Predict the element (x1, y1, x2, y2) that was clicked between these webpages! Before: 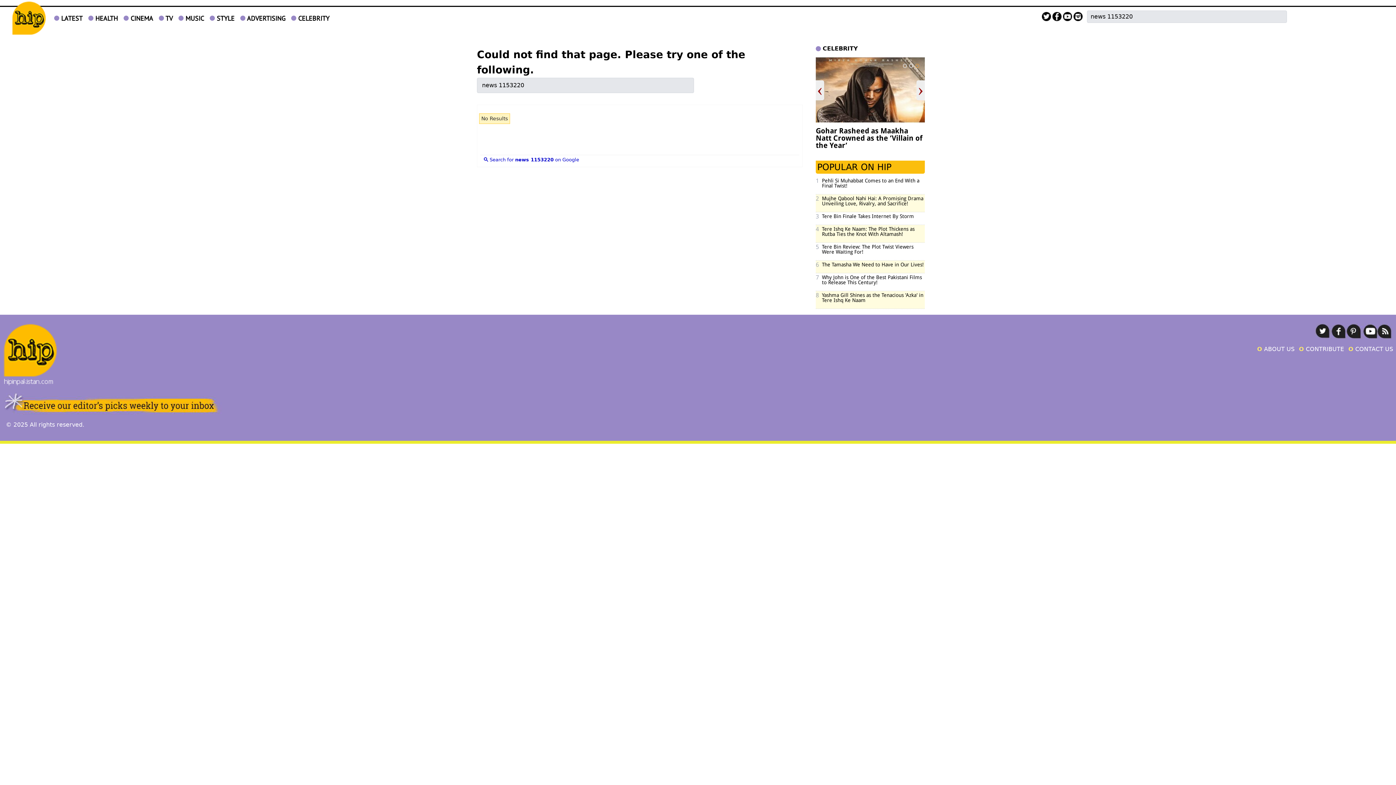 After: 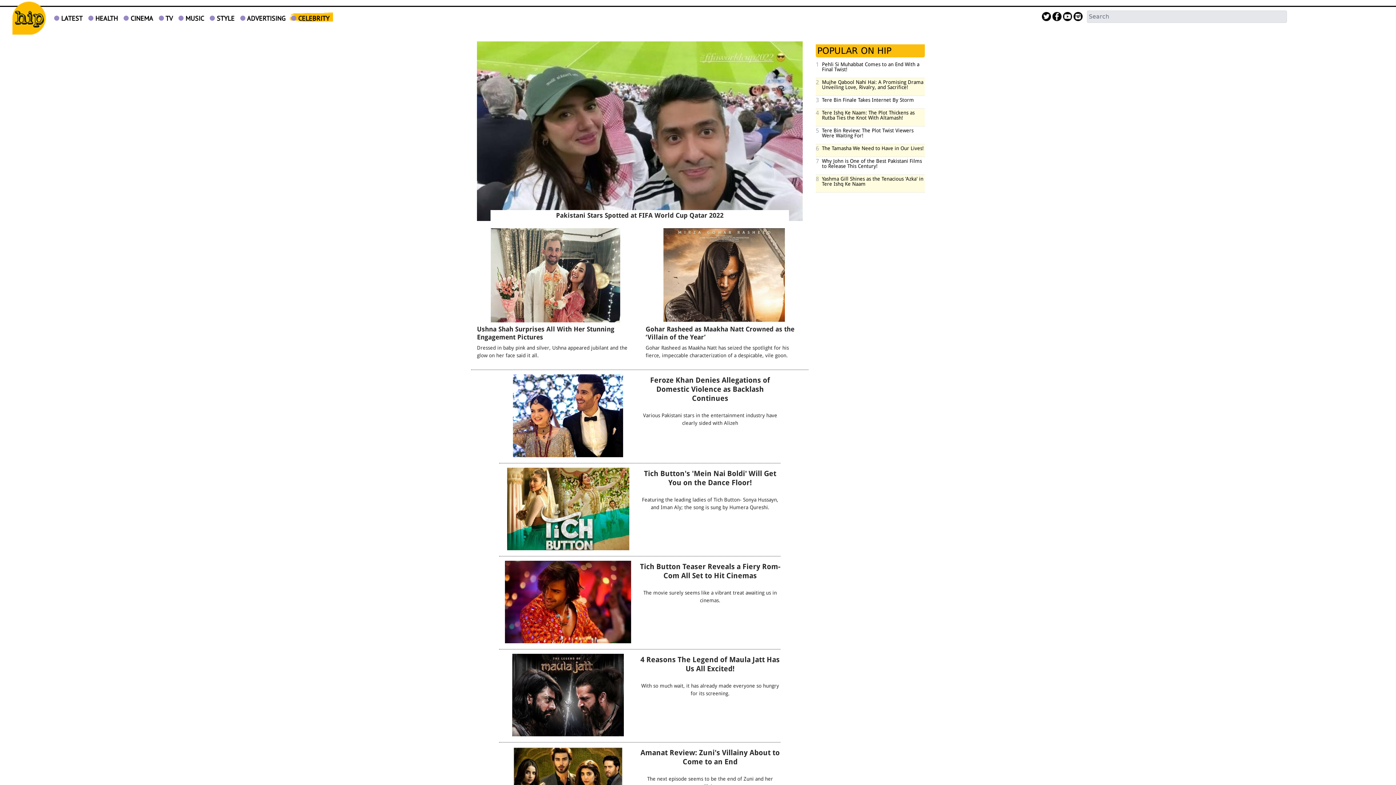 Action: label:  CELEBRITY bbox: (289, 11, 333, 25)